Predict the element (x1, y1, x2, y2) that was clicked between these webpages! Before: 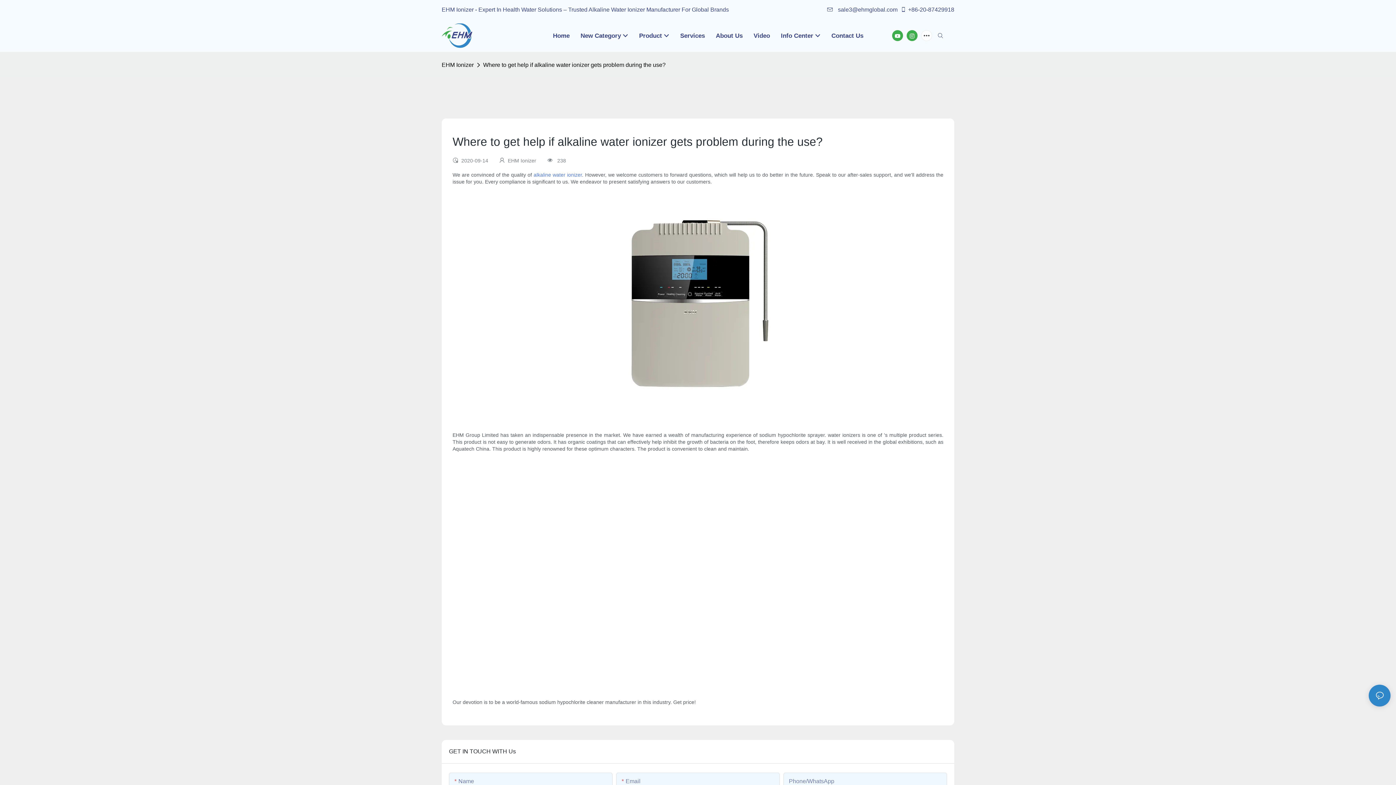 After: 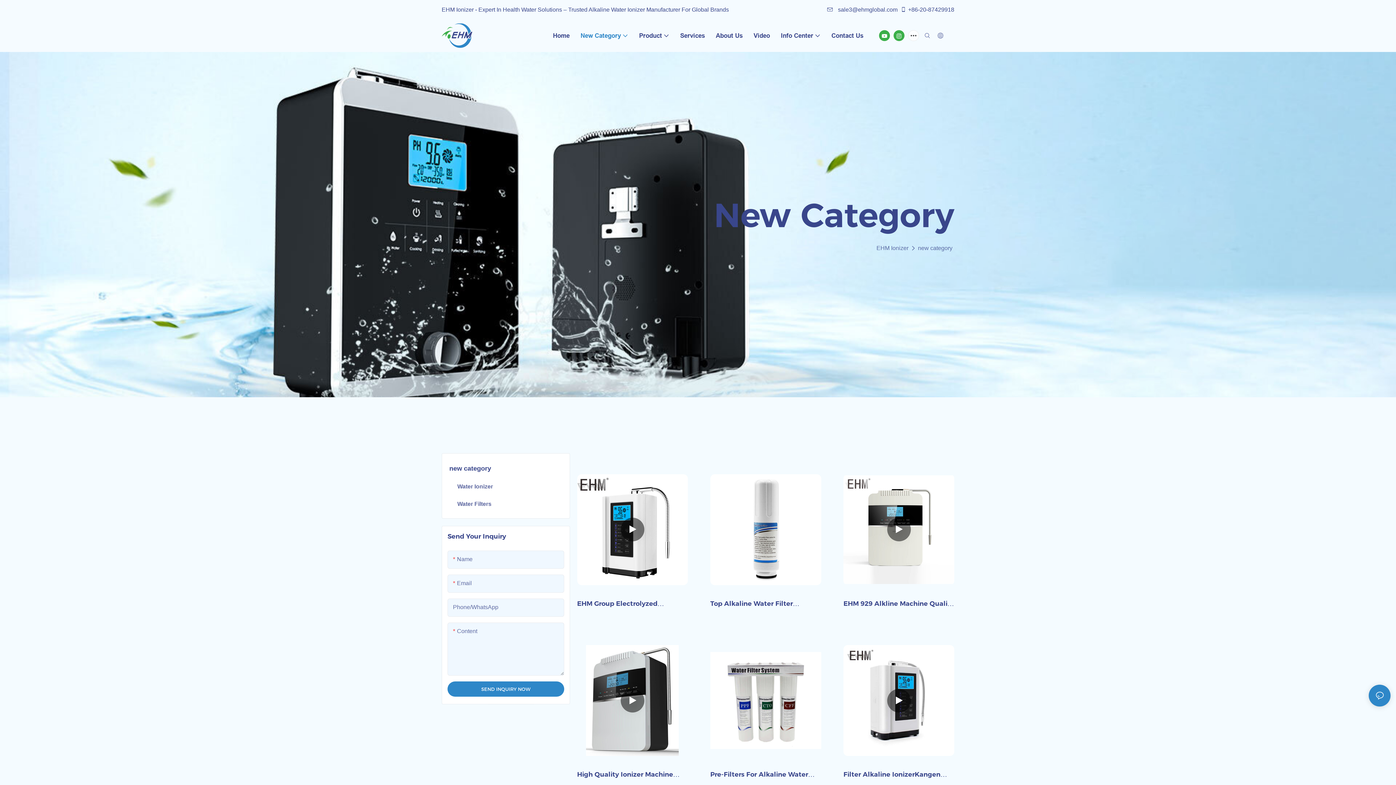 Action: bbox: (580, 31, 628, 40) label: New Category